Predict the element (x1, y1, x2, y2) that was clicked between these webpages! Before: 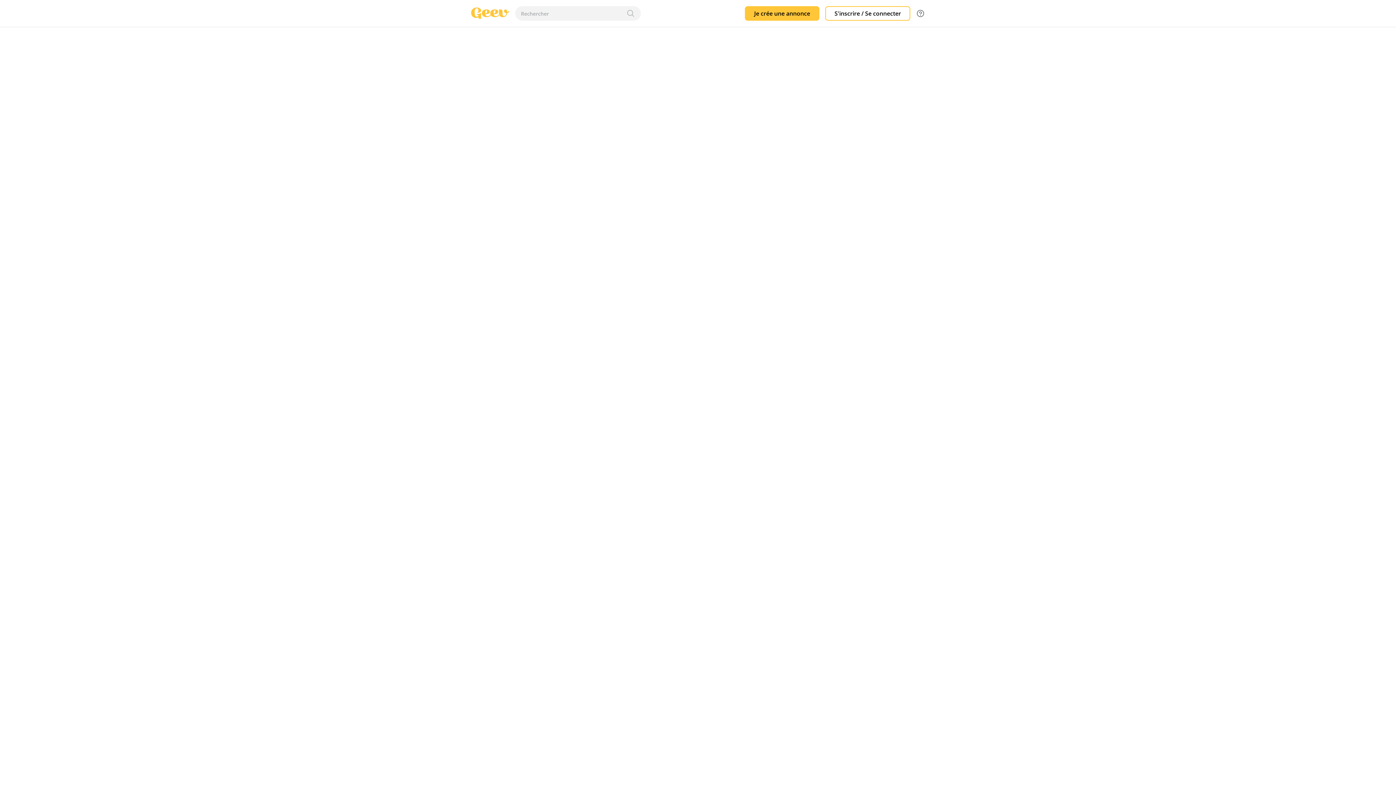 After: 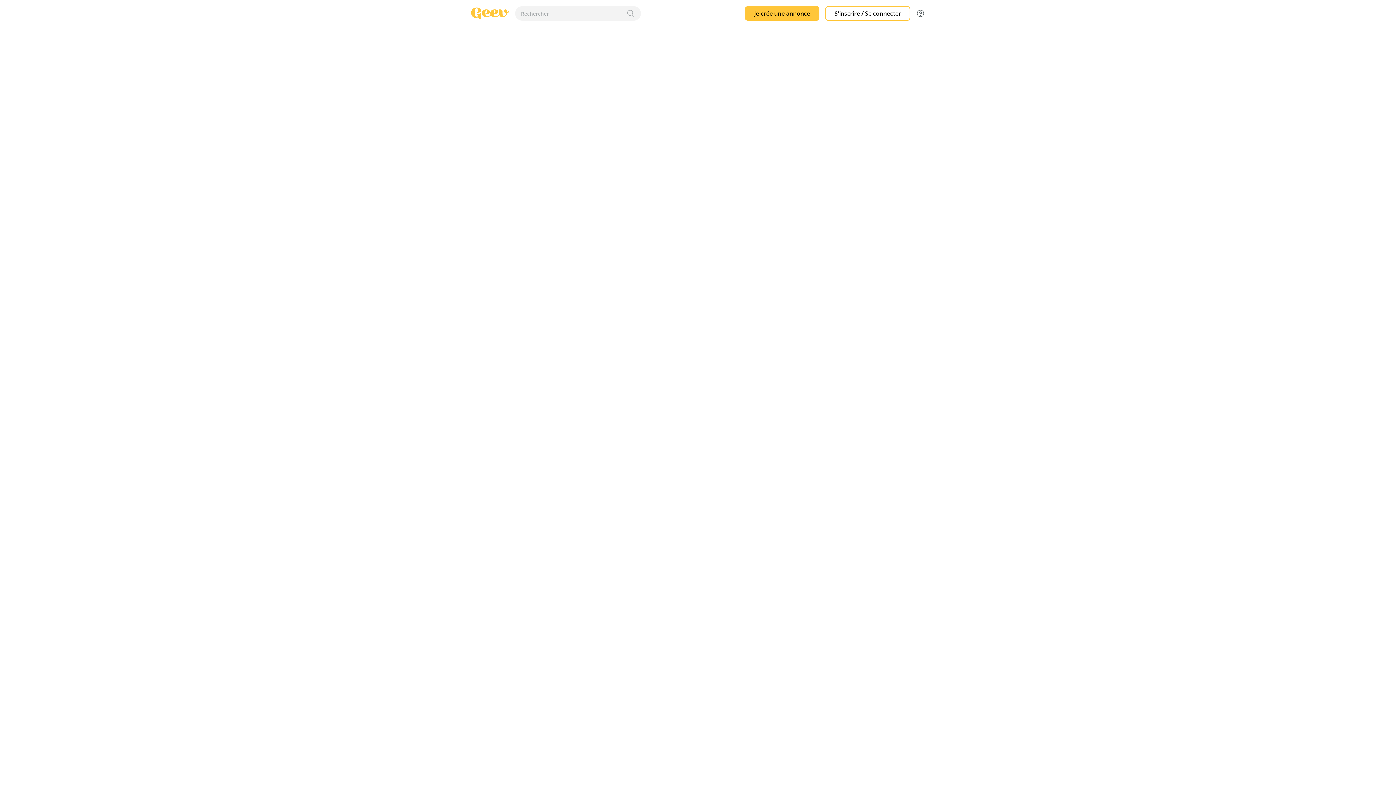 Action: bbox: (626, 6, 635, 20) label: Recherche